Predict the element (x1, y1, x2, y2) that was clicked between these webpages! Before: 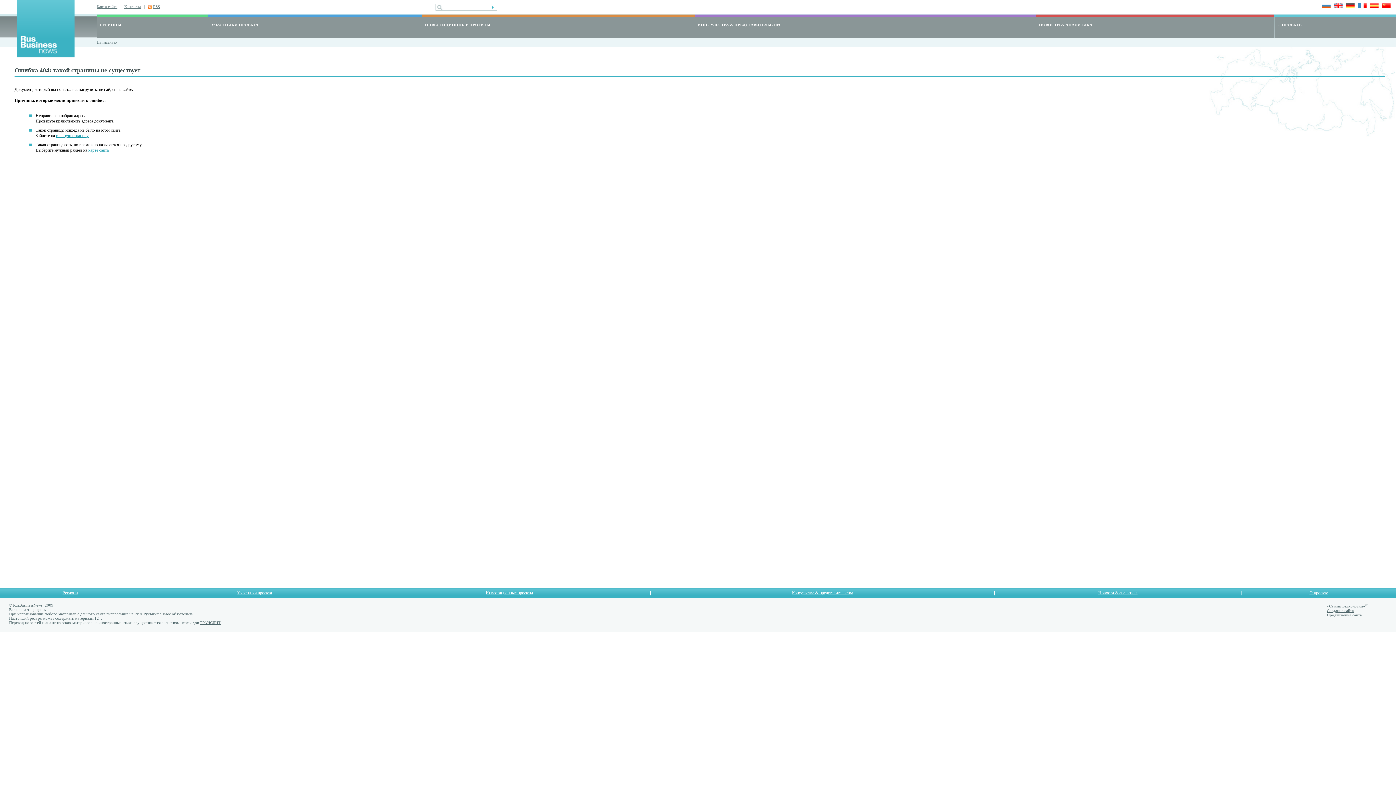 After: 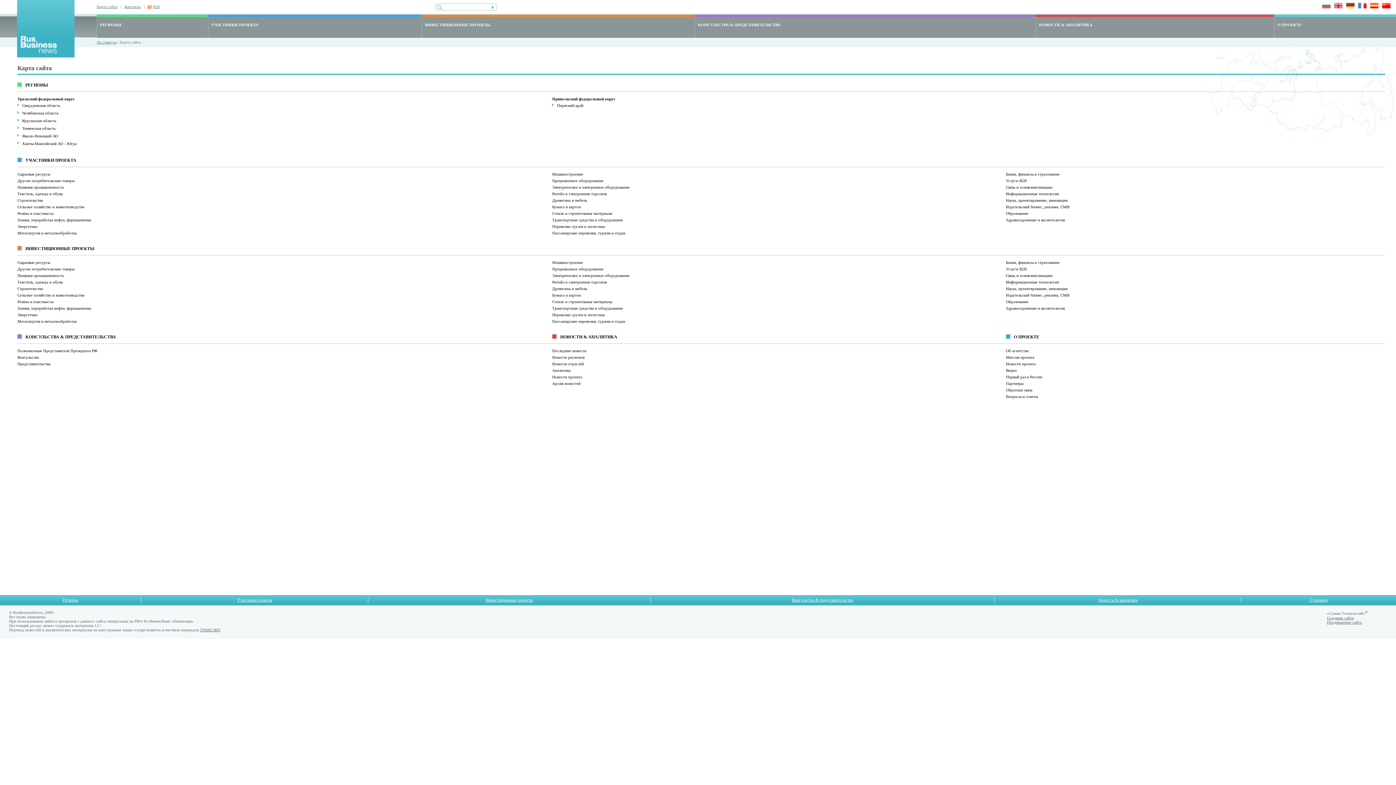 Action: label: карте сайта bbox: (88, 147, 108, 152)